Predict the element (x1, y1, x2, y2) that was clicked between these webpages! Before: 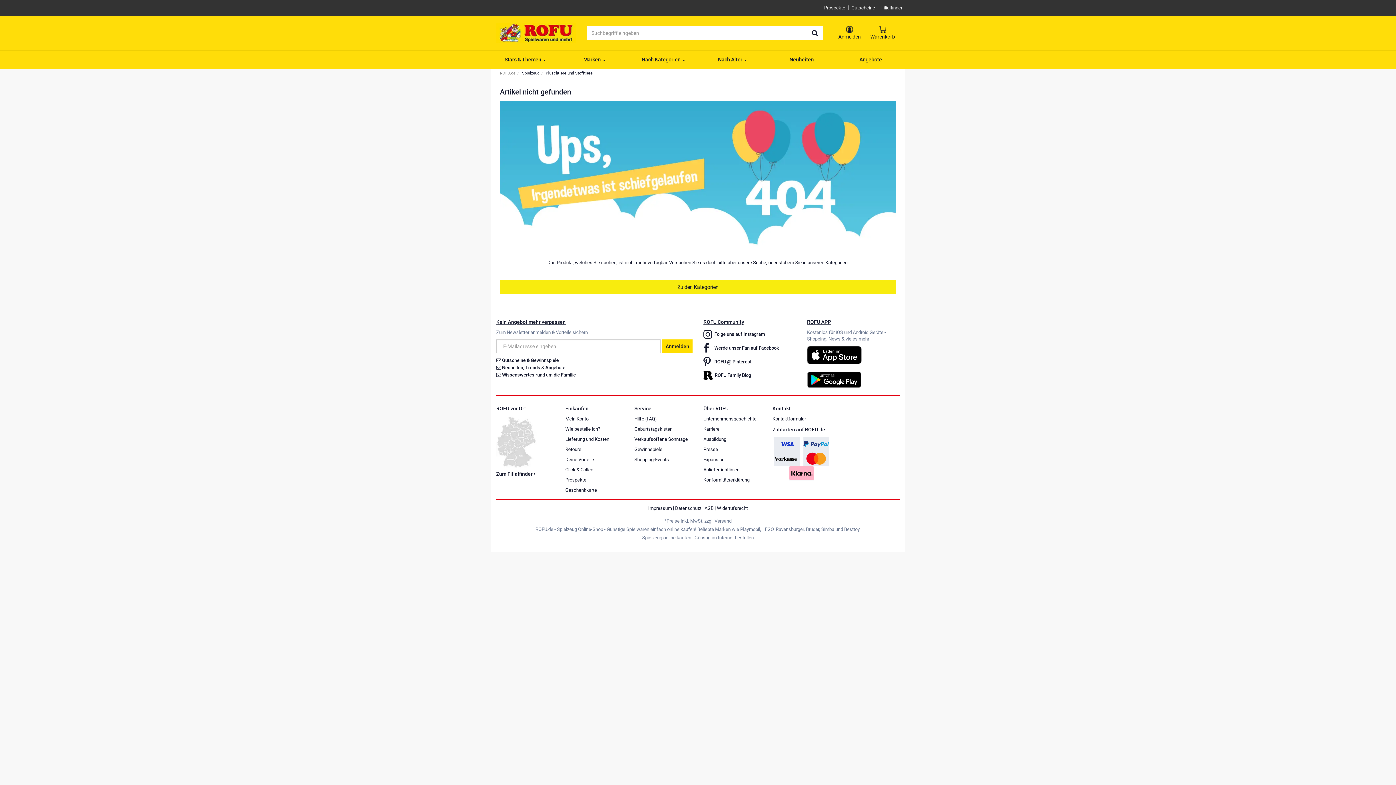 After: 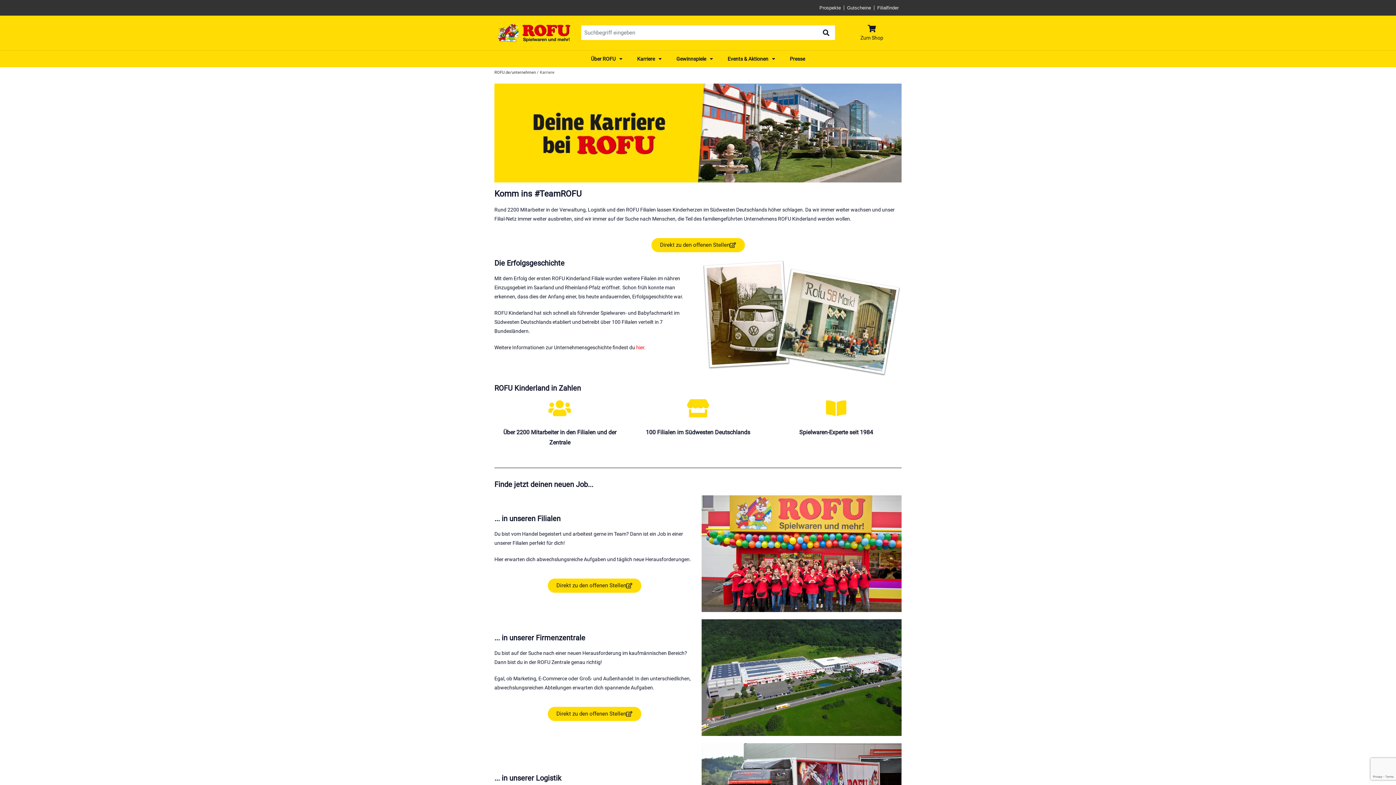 Action: label: Karriere bbox: (703, 426, 719, 432)